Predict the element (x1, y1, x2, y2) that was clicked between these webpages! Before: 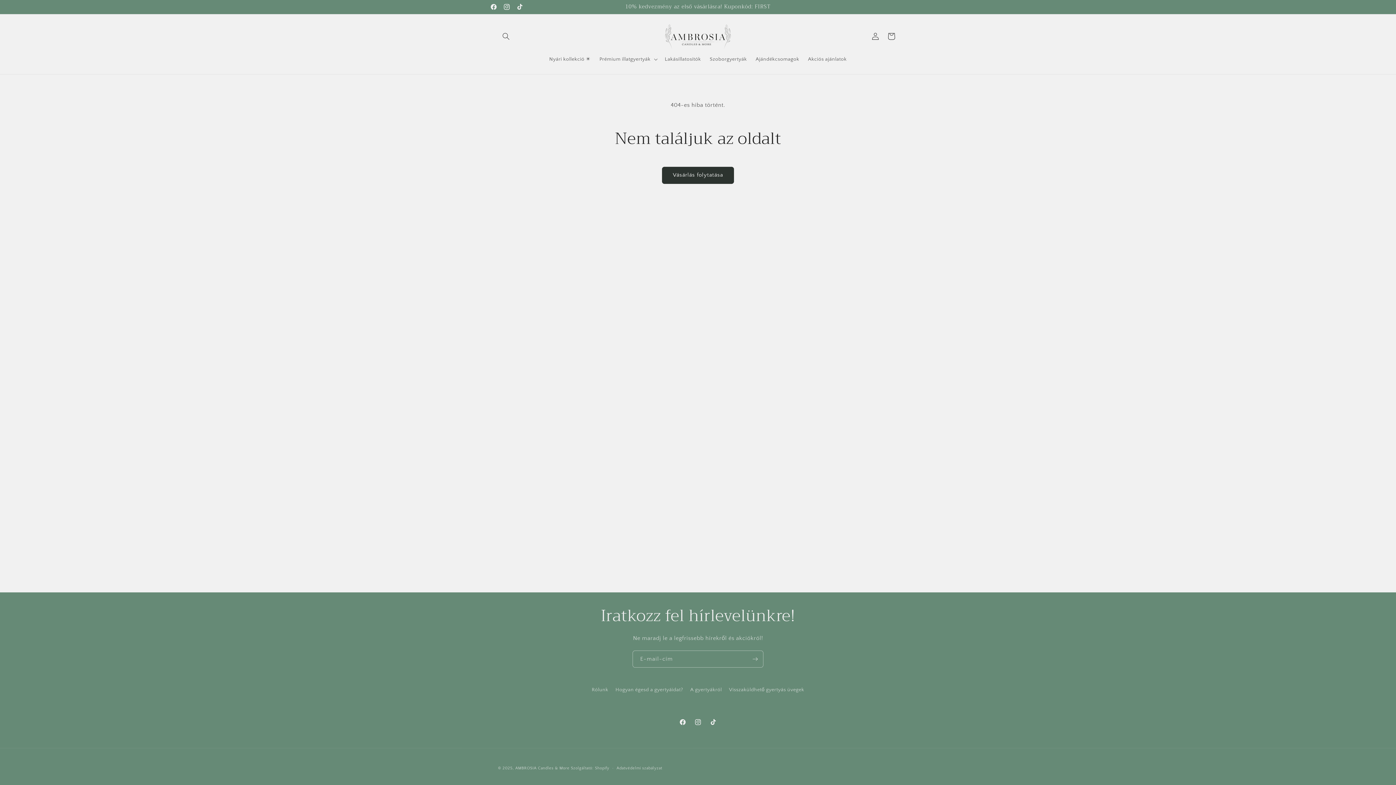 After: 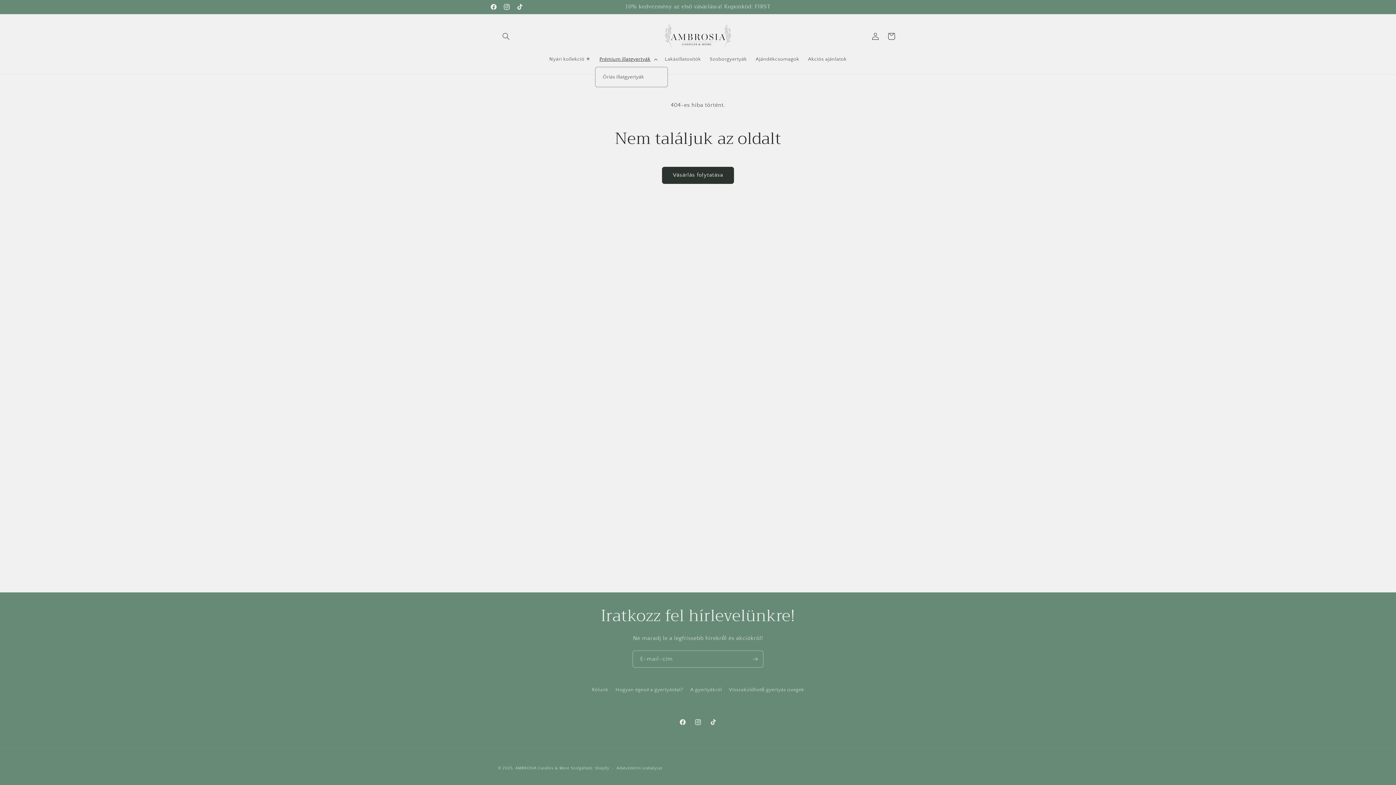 Action: bbox: (595, 51, 660, 66) label: Prémium illatgyertyák